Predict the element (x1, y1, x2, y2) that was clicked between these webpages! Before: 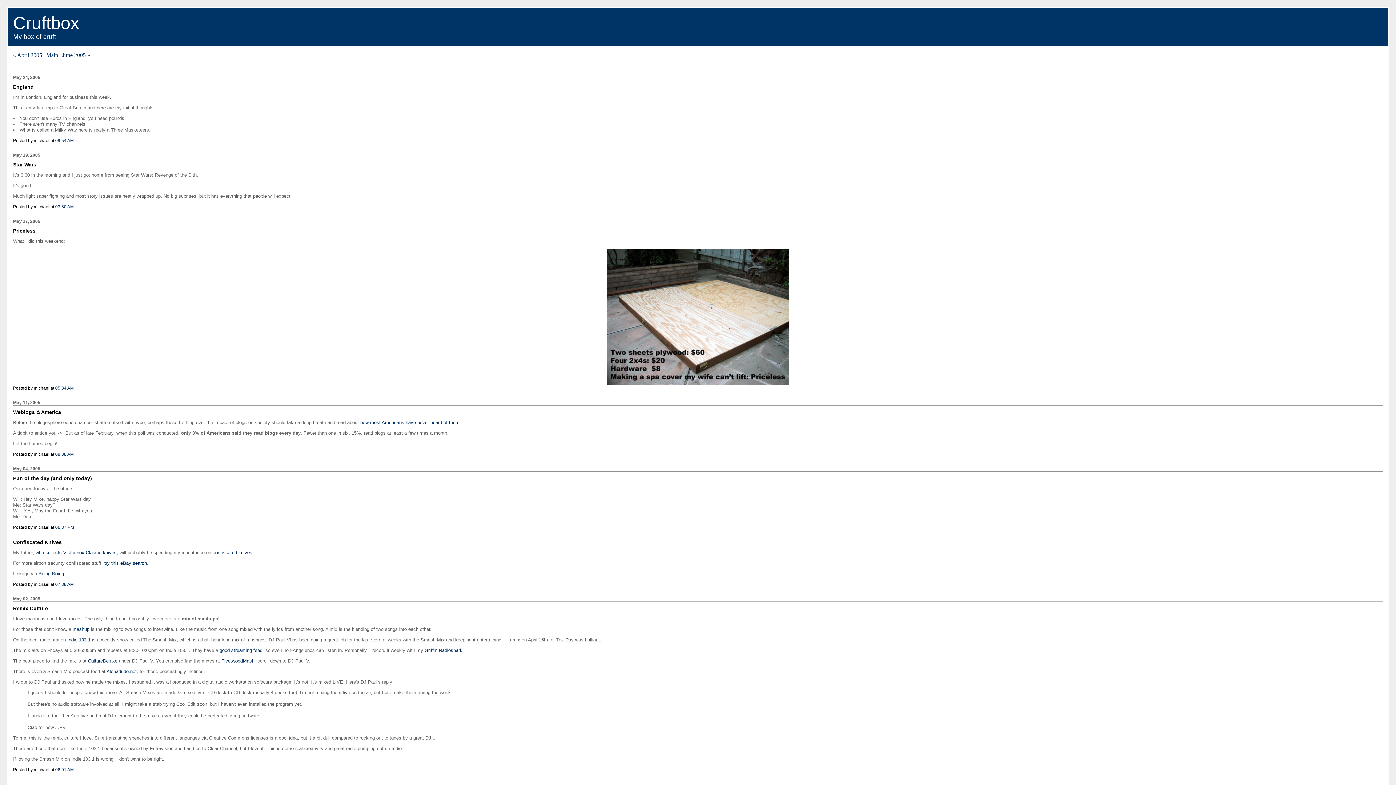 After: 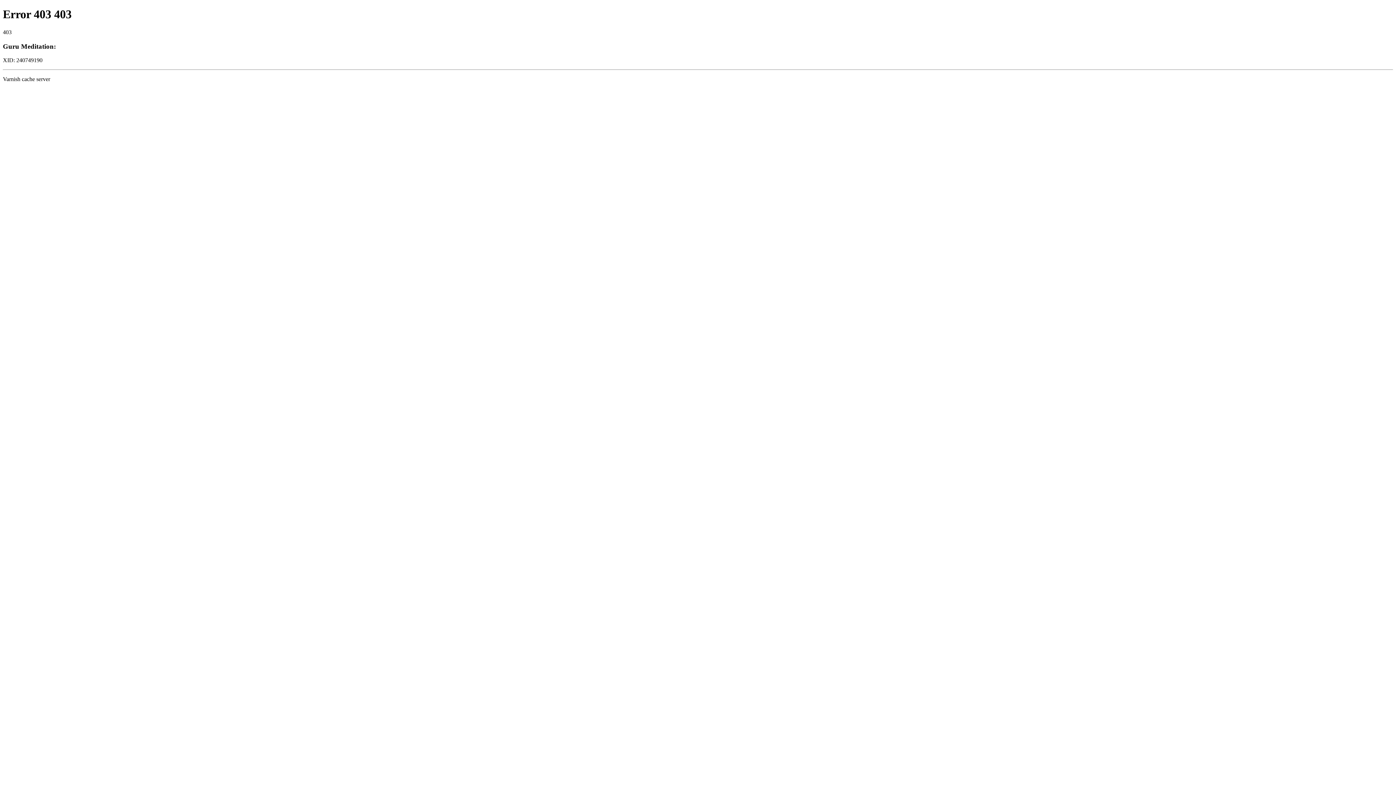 Action: label: how most Americans have never heard of them bbox: (360, 420, 459, 425)